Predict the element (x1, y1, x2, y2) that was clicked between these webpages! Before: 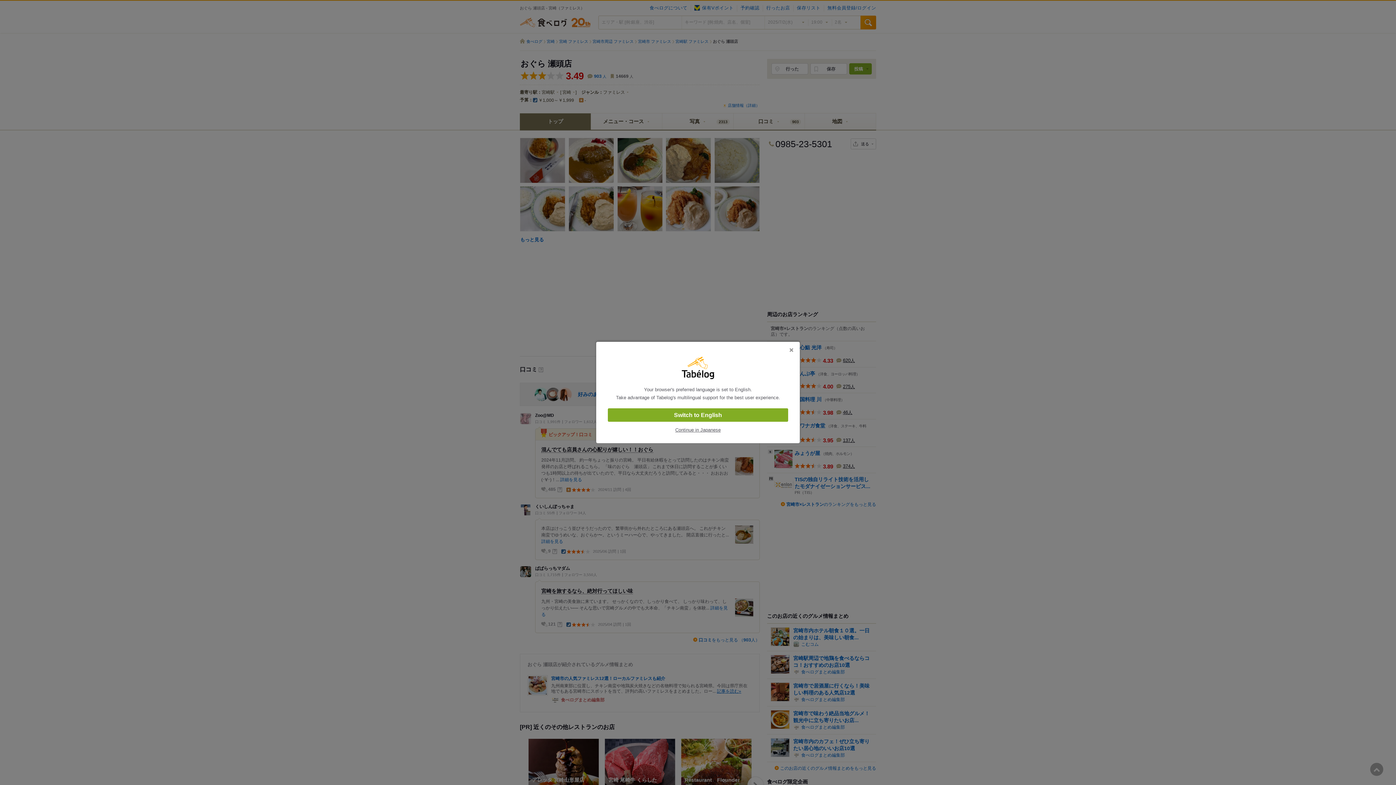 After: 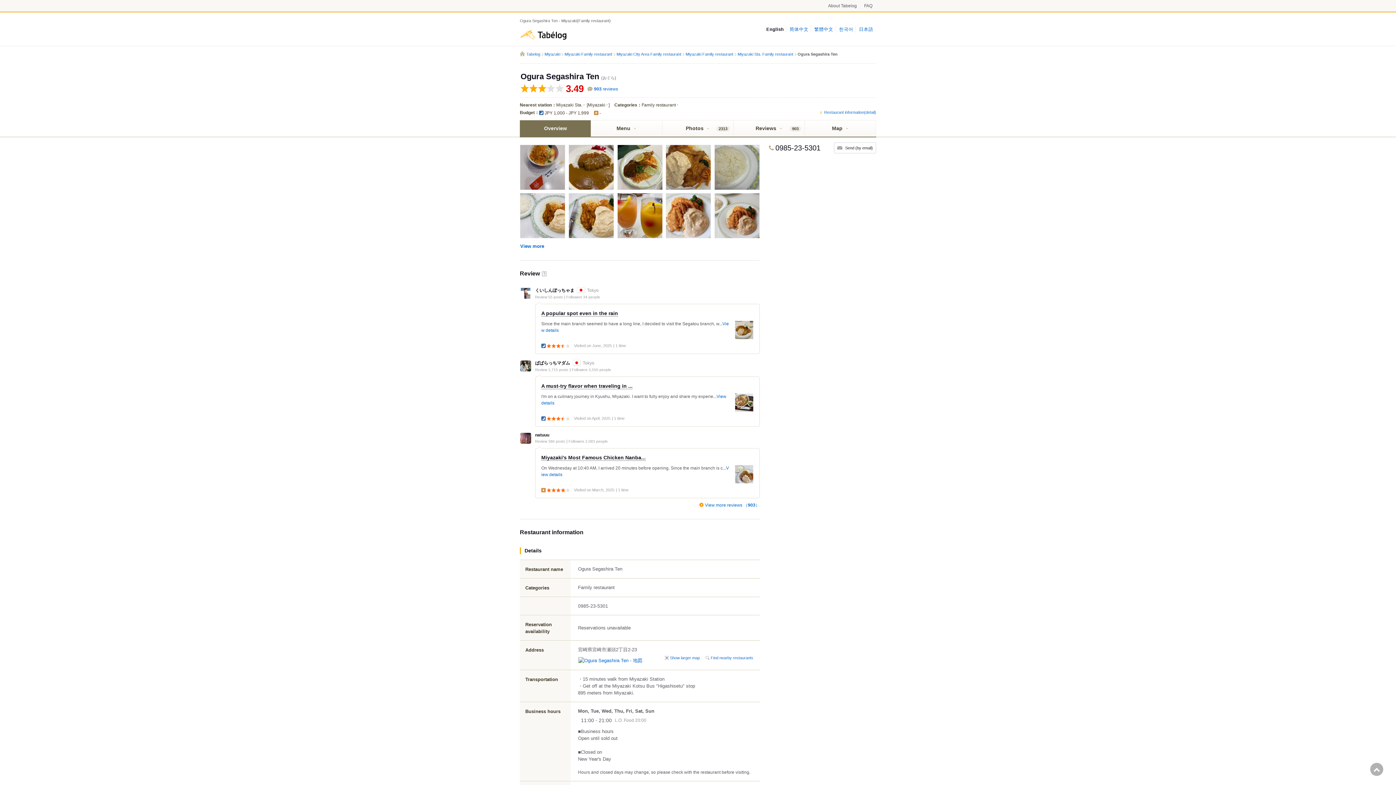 Action: bbox: (608, 408, 788, 422) label: Switch to English